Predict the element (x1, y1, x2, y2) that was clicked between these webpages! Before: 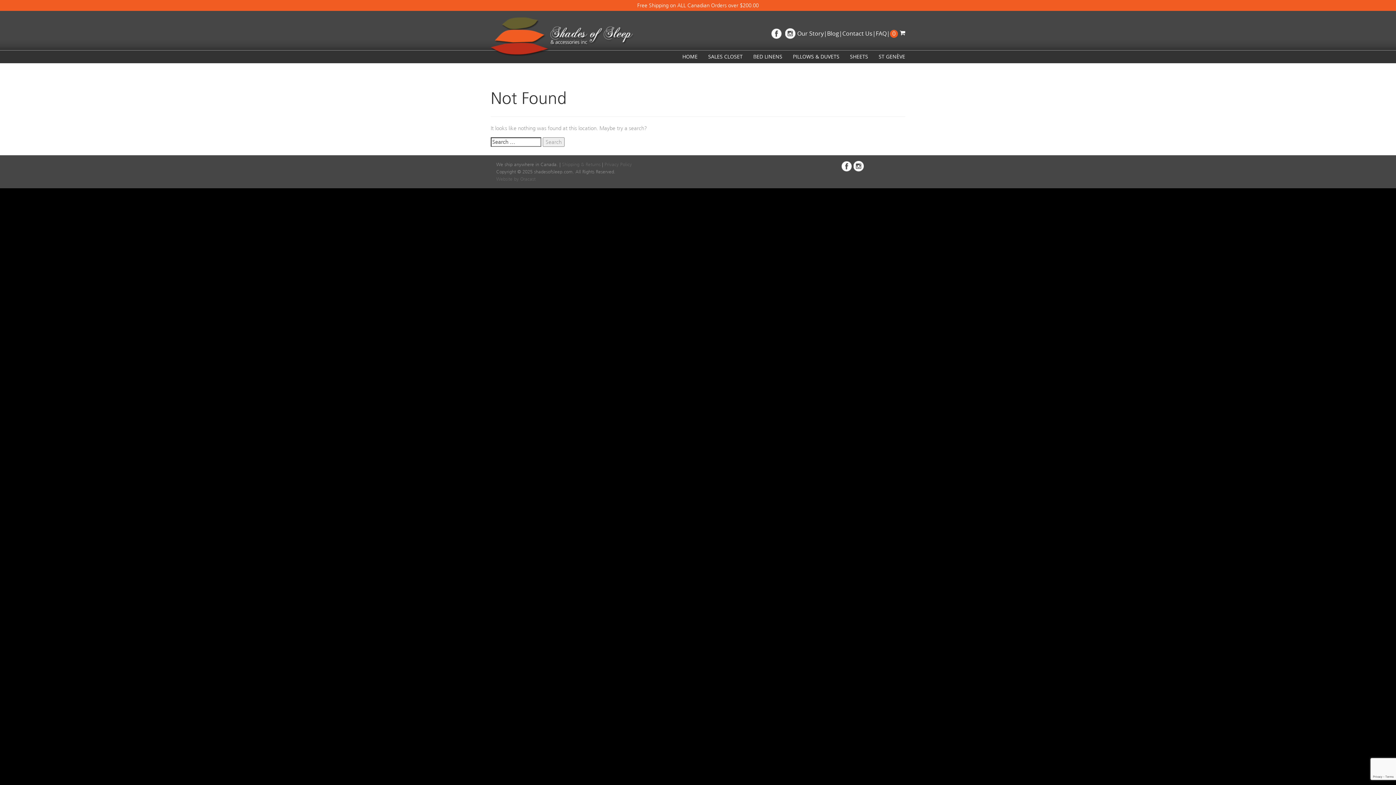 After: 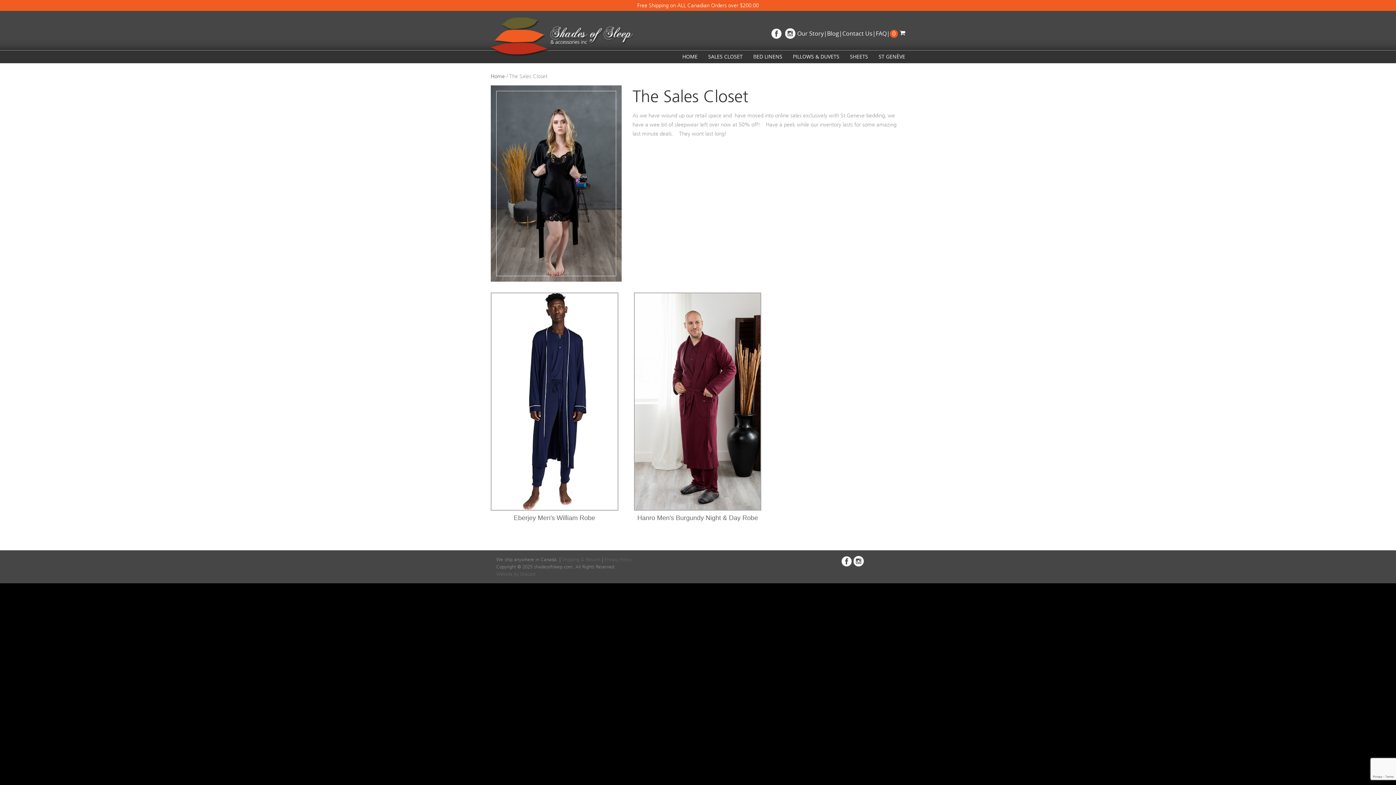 Action: bbox: (708, 50, 742, 63) label: SALES CLOSET